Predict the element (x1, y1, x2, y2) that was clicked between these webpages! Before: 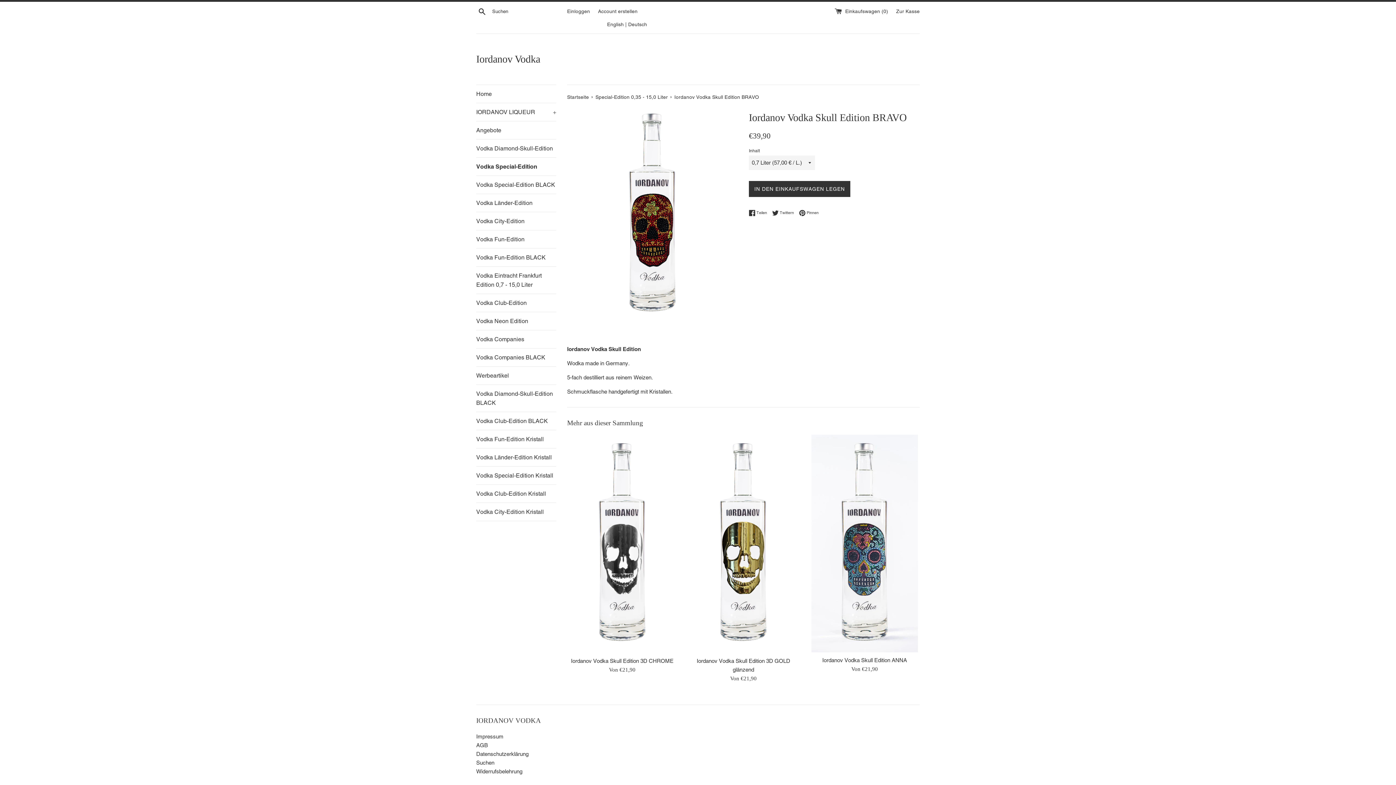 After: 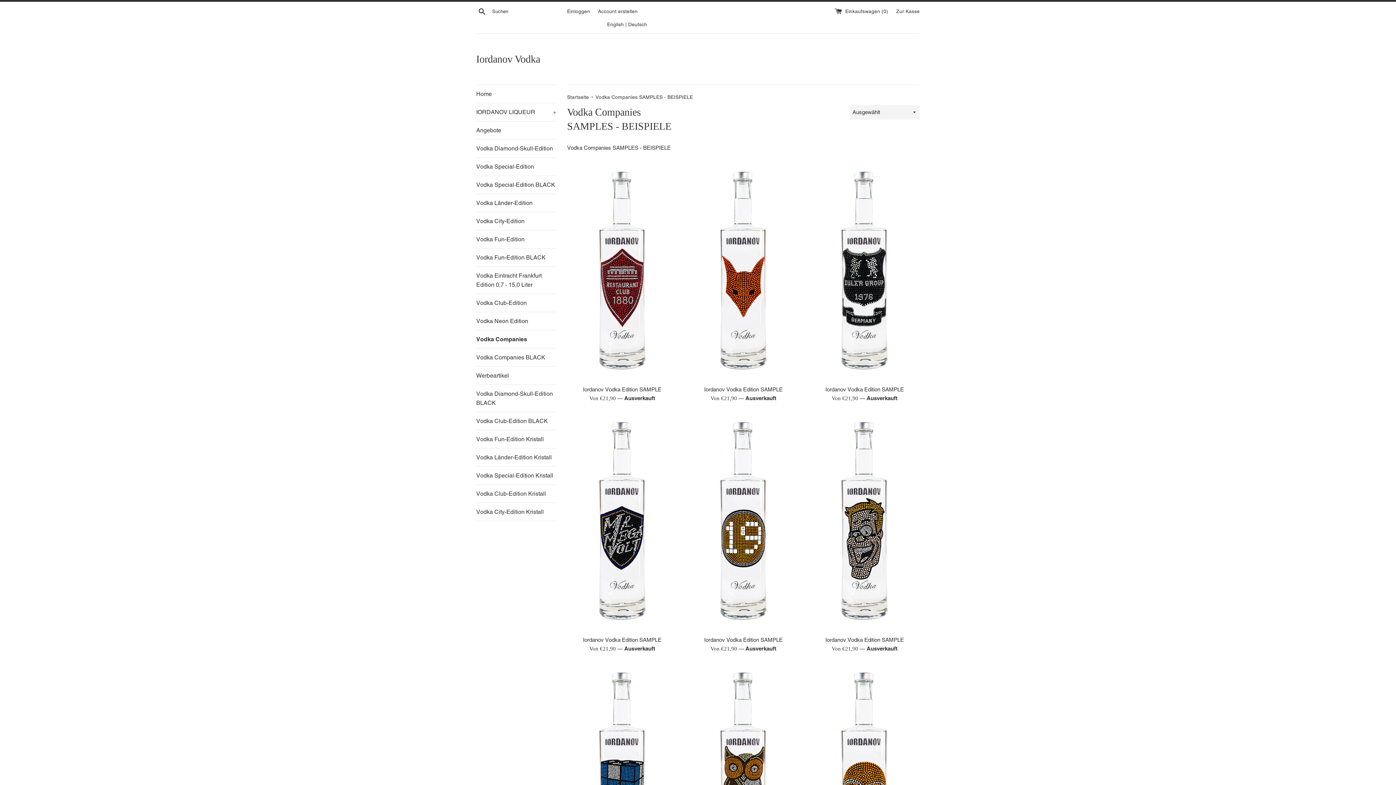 Action: bbox: (476, 330, 556, 348) label: Vodka Companies